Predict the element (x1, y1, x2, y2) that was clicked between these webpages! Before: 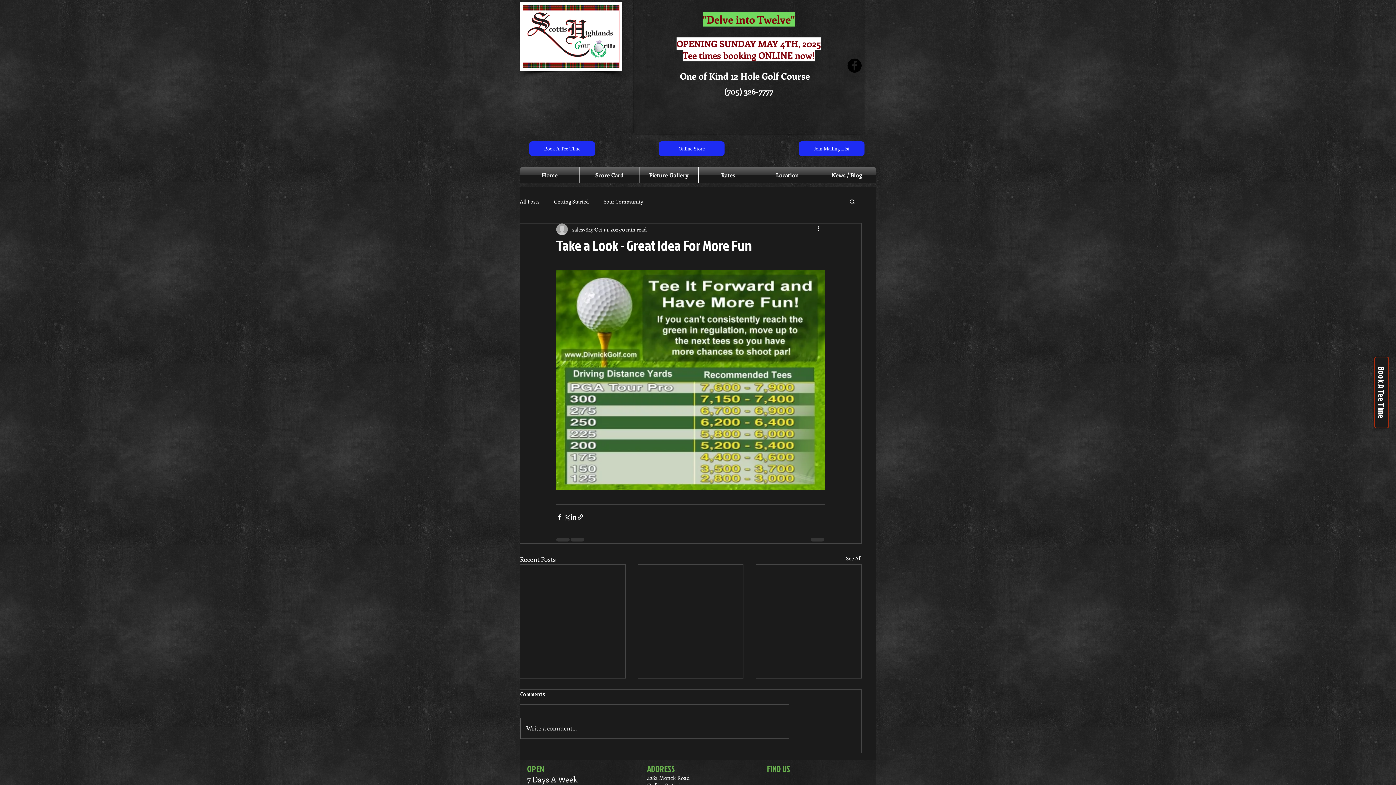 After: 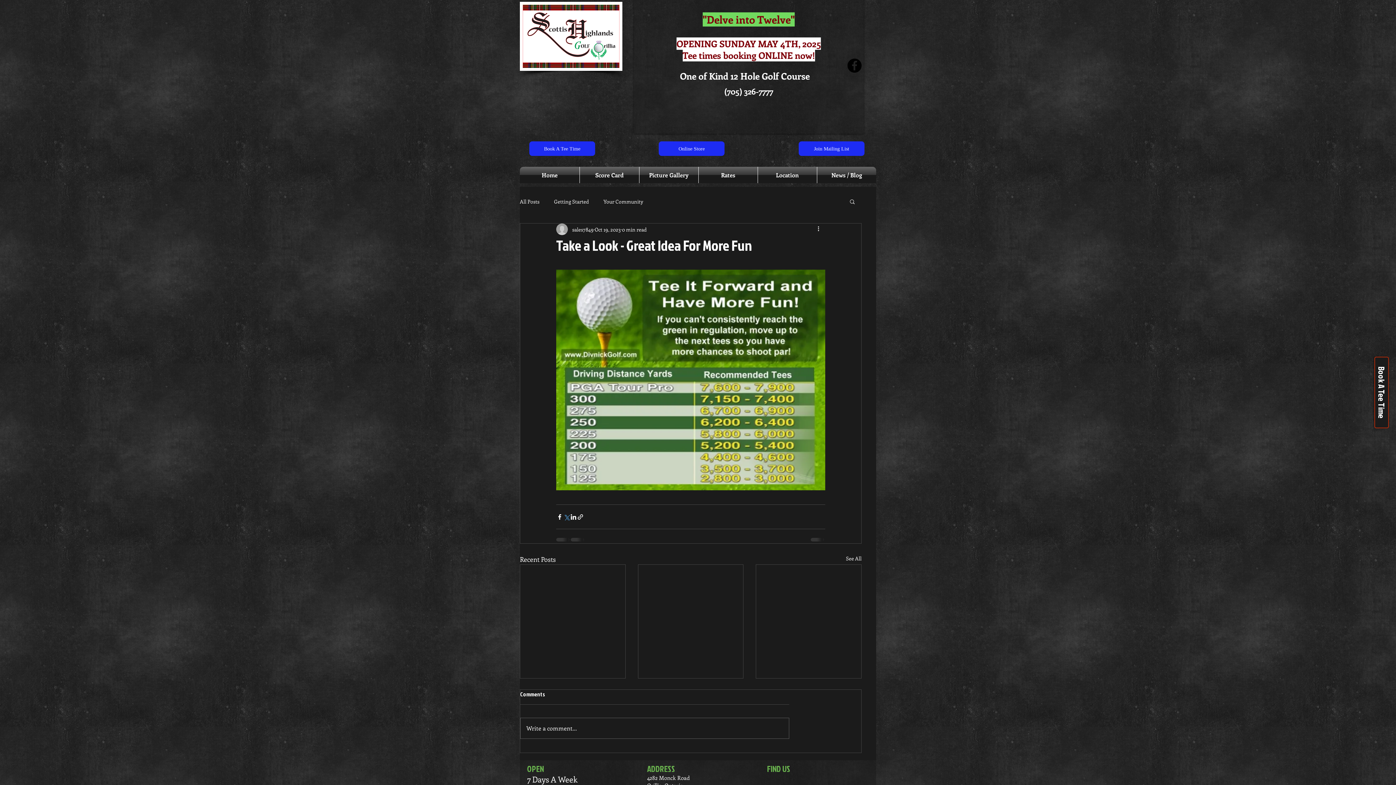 Action: label: Share via X (Twitter) bbox: (563, 513, 570, 520)